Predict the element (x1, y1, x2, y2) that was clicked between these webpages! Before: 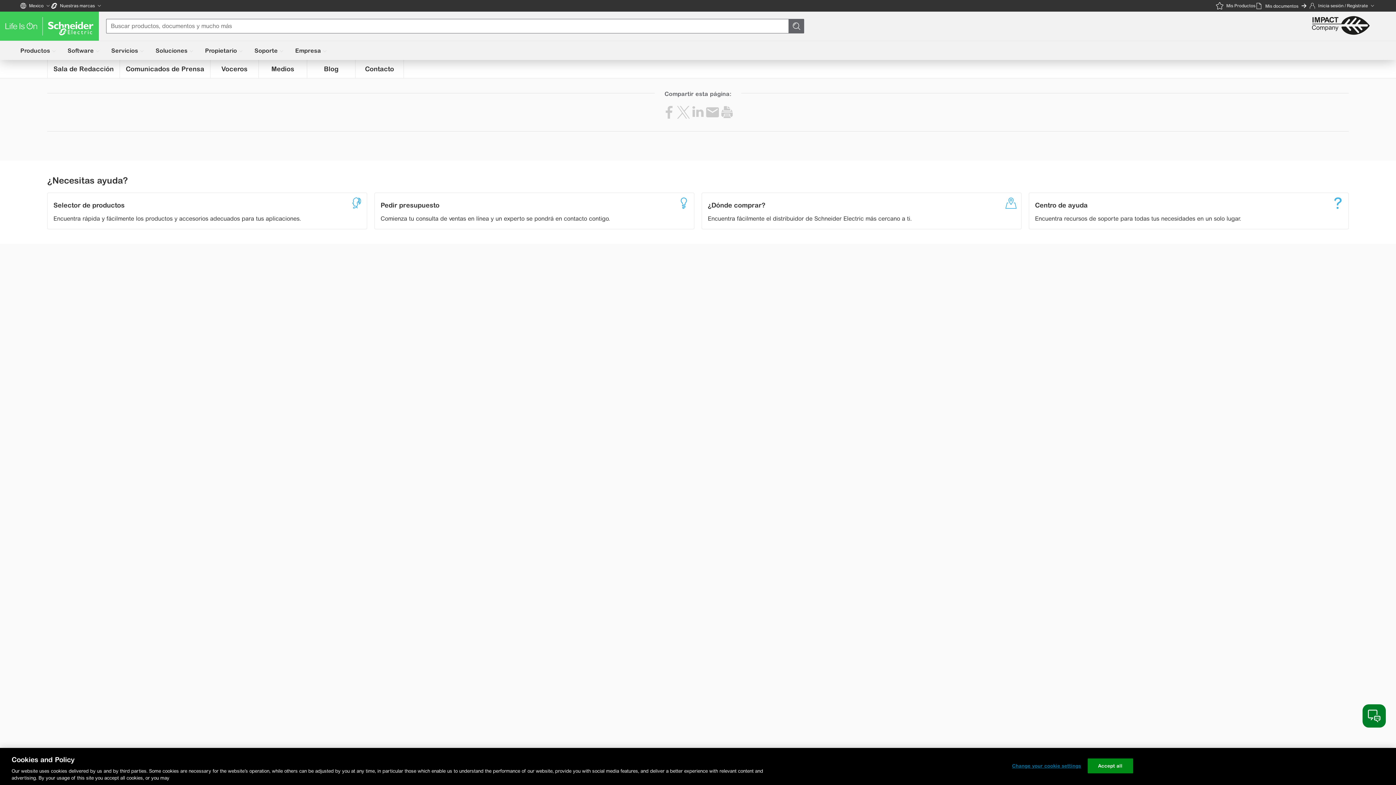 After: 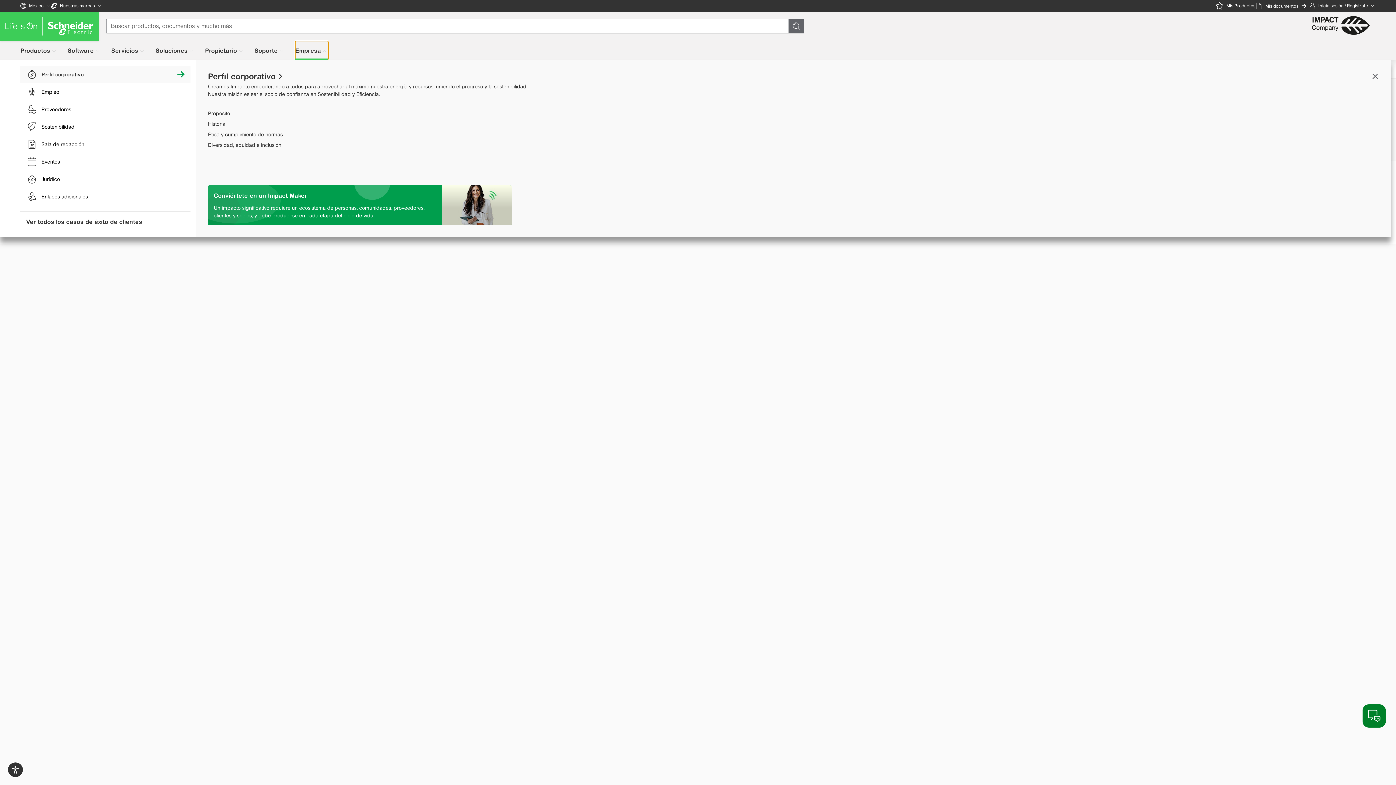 Action: label: Empresa bbox: (295, 41, 328, 60)